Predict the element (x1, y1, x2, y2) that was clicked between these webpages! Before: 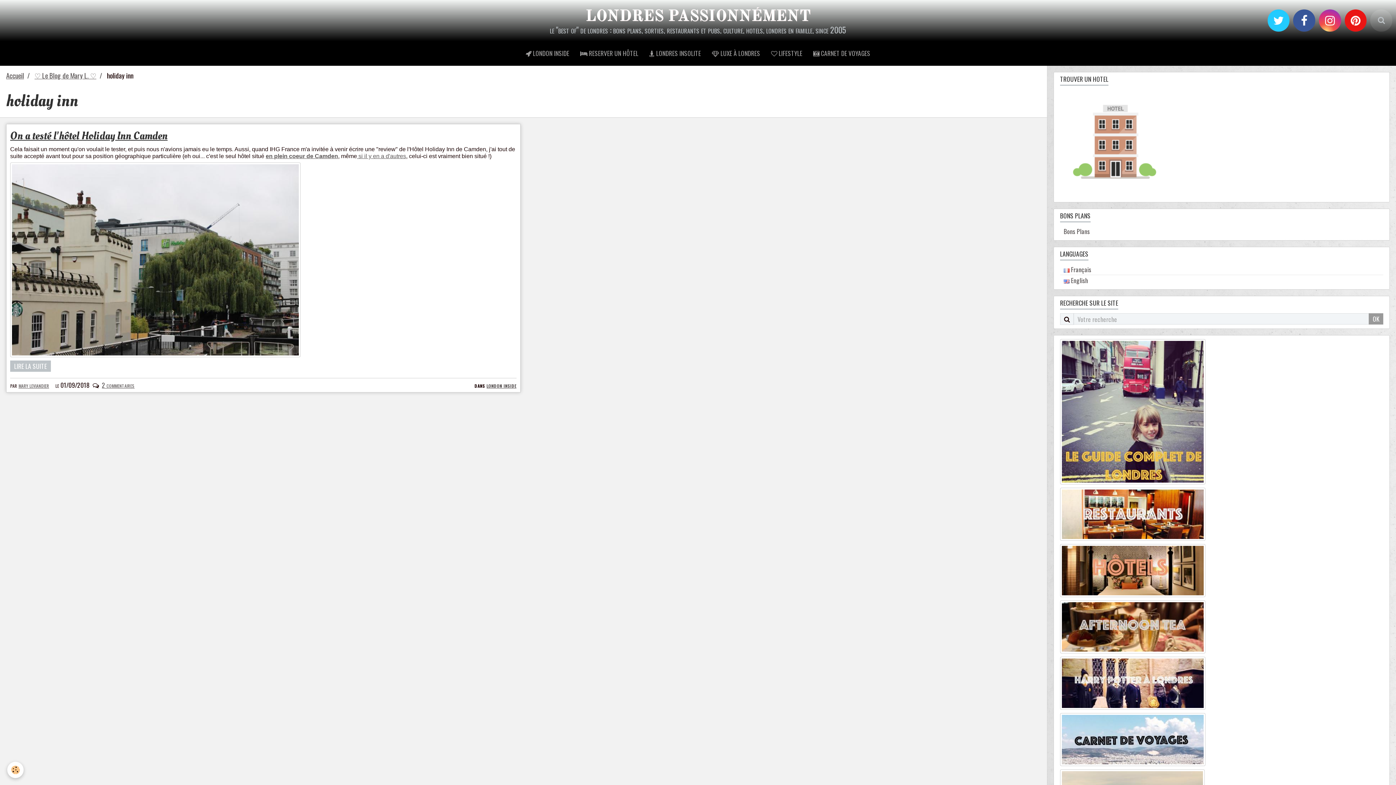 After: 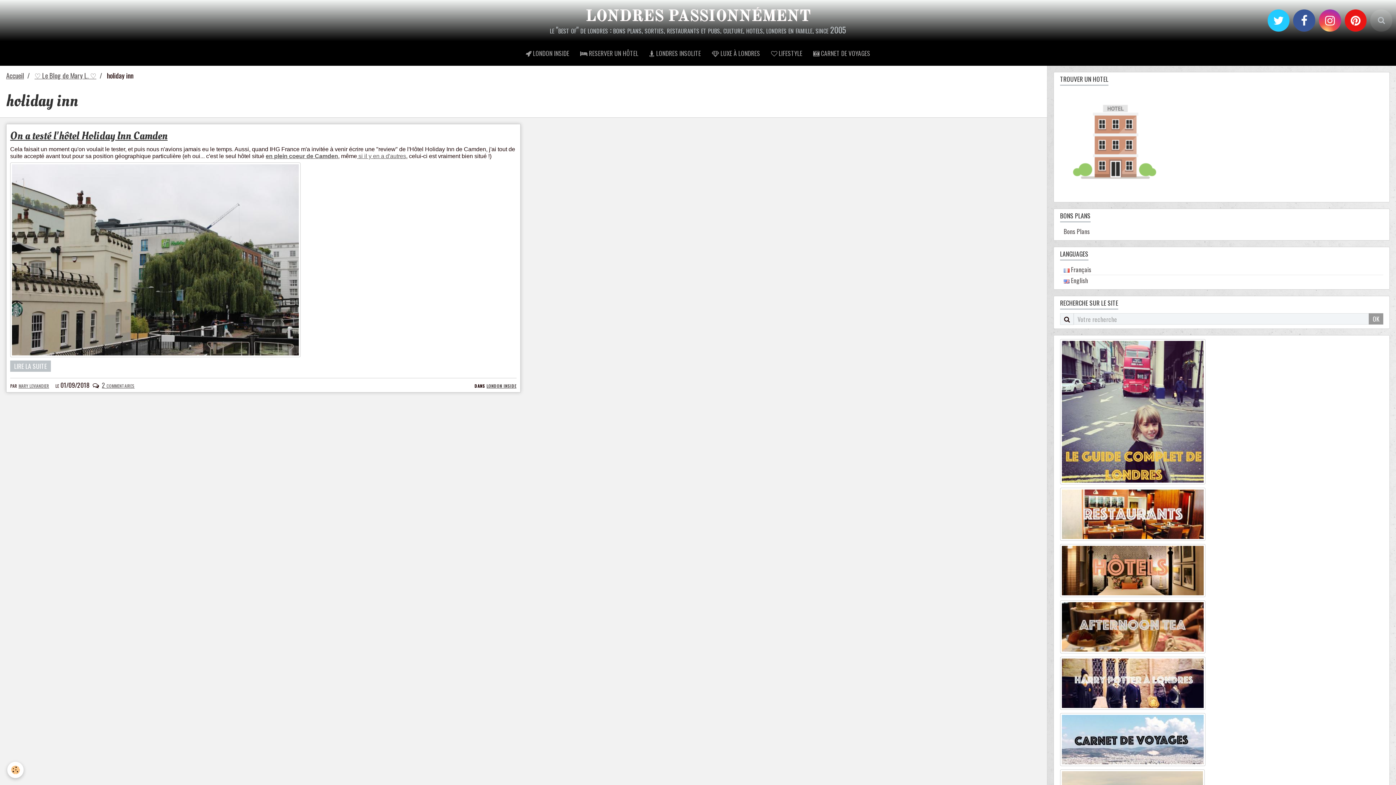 Action: bbox: (1060, 138, 1169, 147)